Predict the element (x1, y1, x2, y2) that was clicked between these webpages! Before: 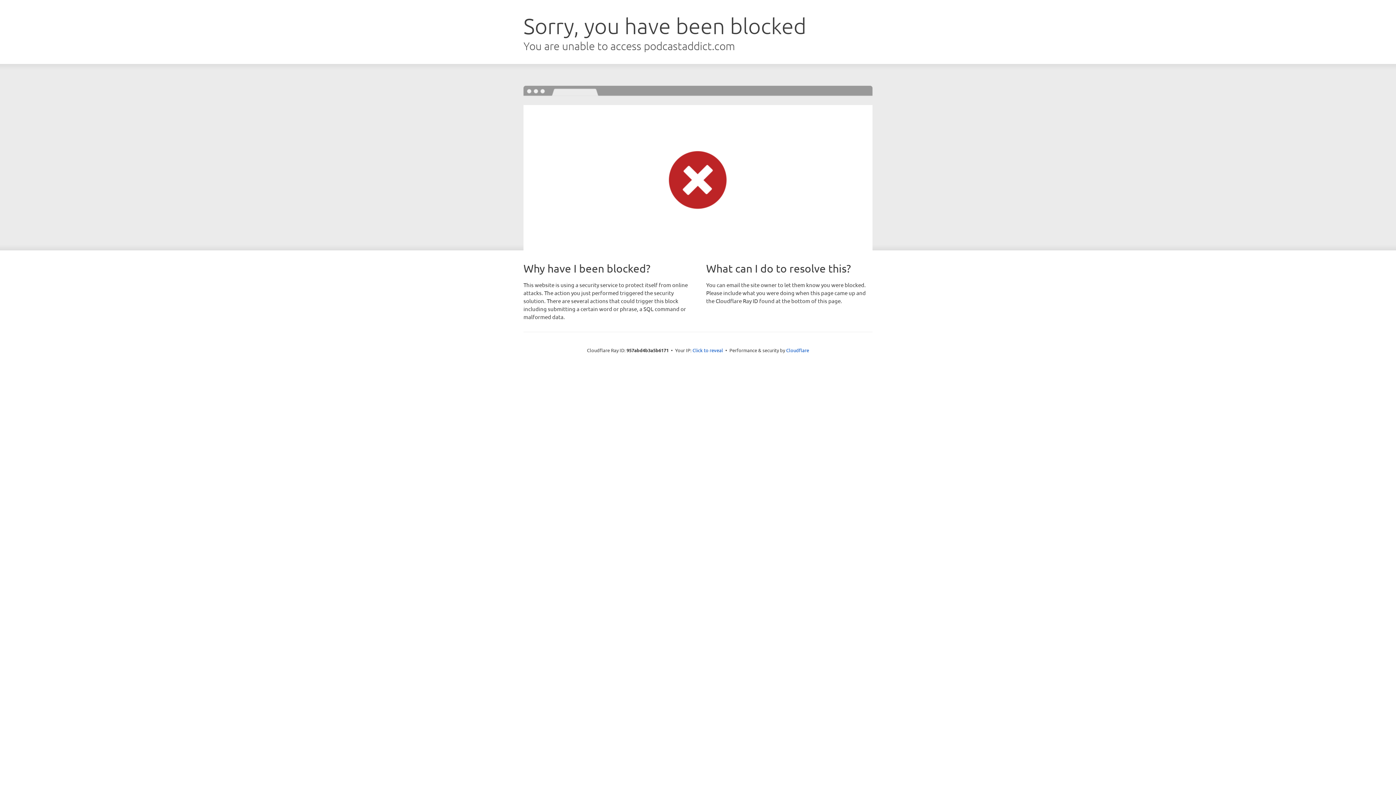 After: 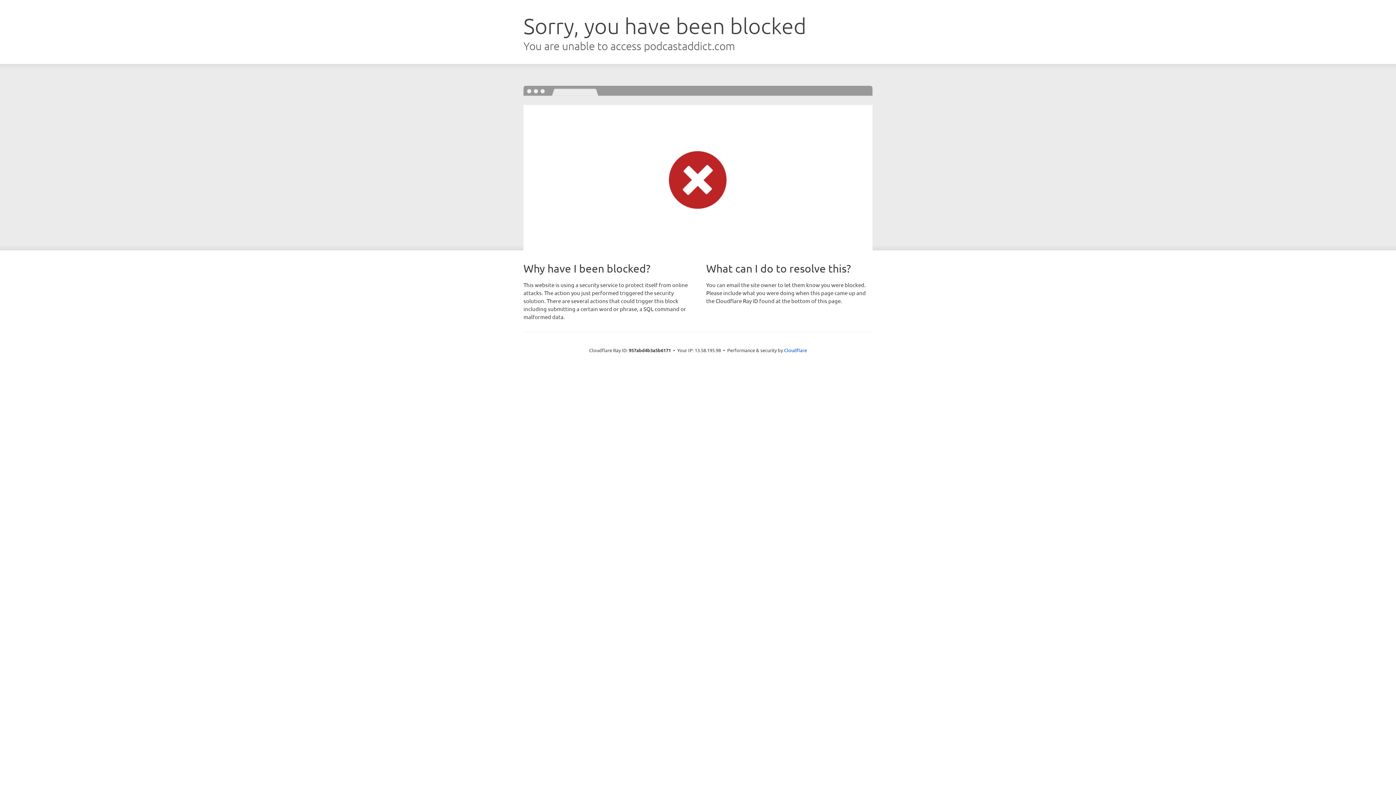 Action: label: Click to reveal bbox: (692, 346, 723, 353)